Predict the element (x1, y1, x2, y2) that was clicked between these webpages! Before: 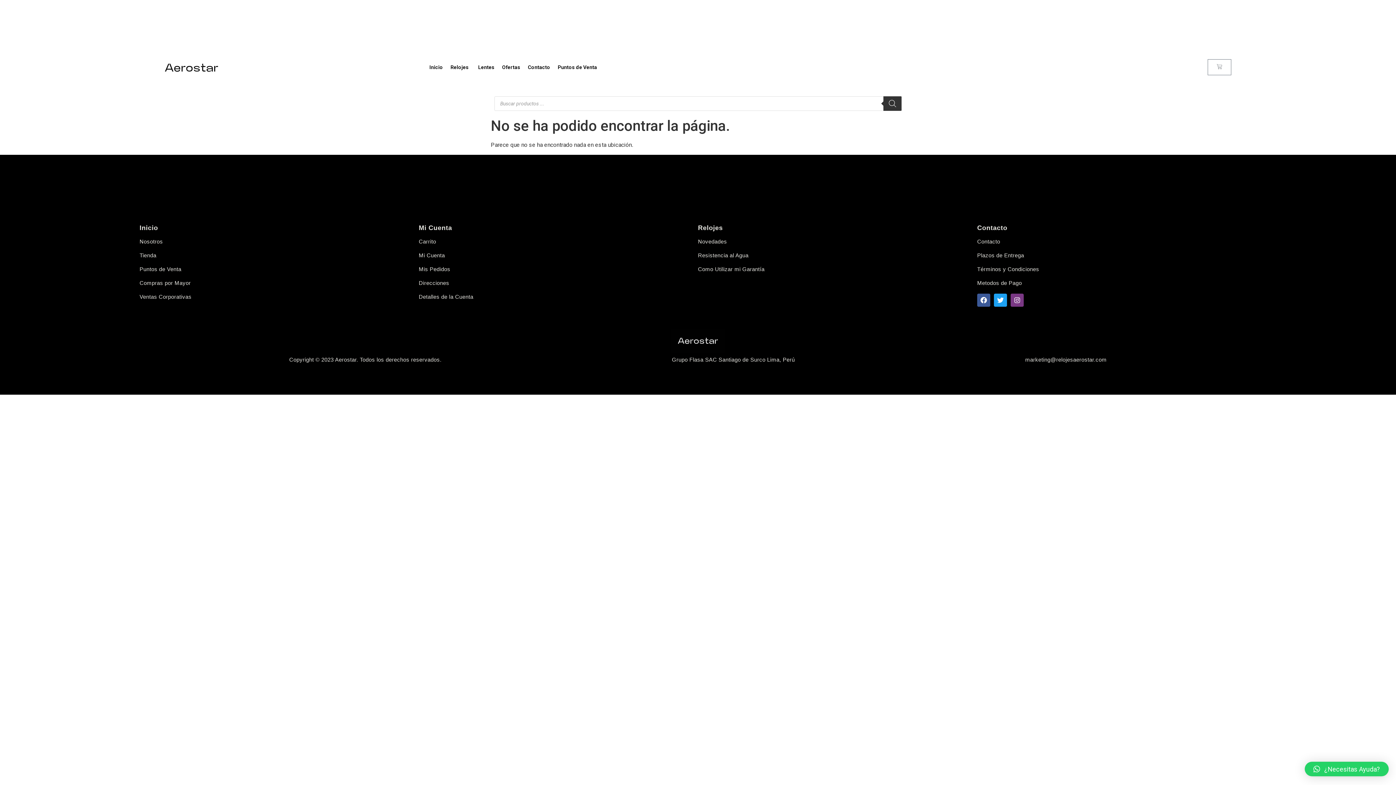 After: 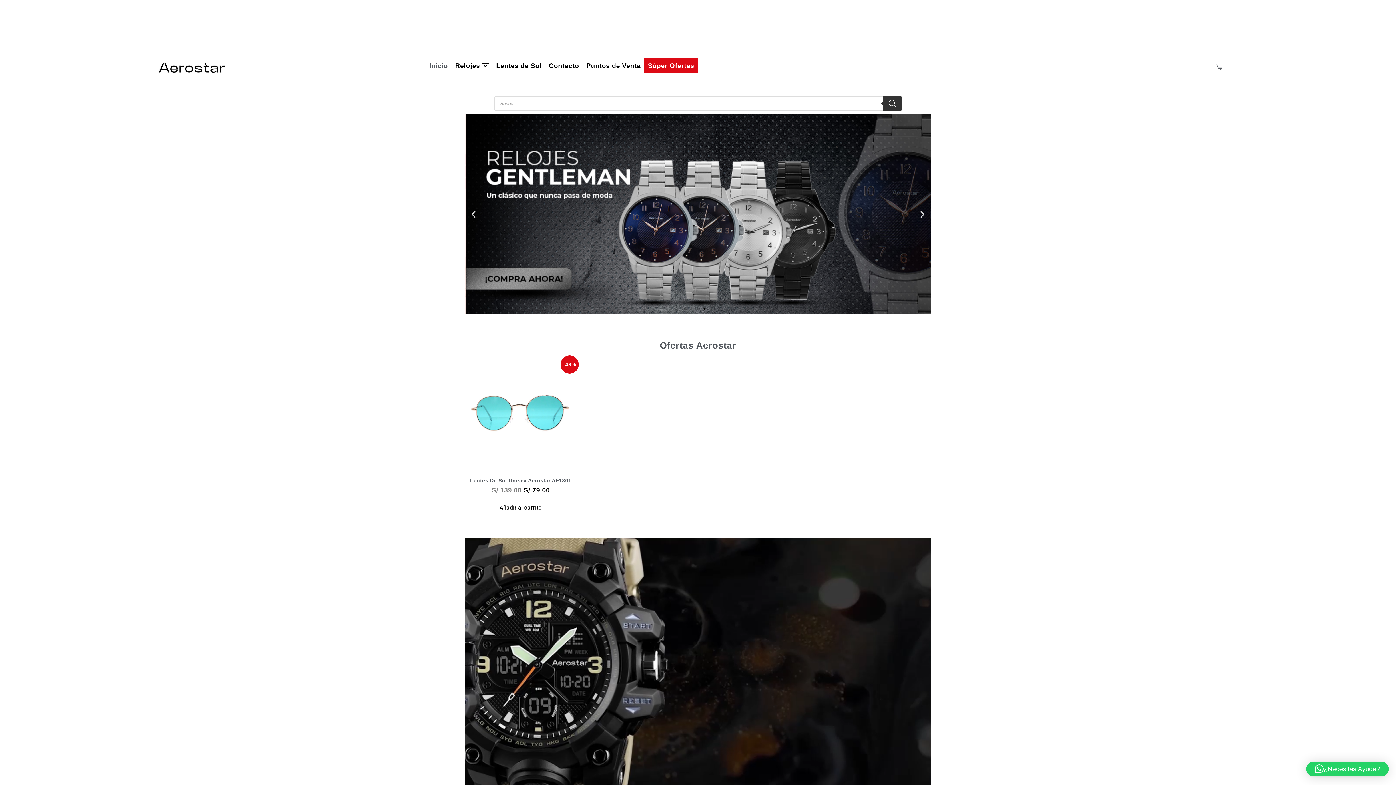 Action: label: Inicio bbox: (139, 224, 158, 231)